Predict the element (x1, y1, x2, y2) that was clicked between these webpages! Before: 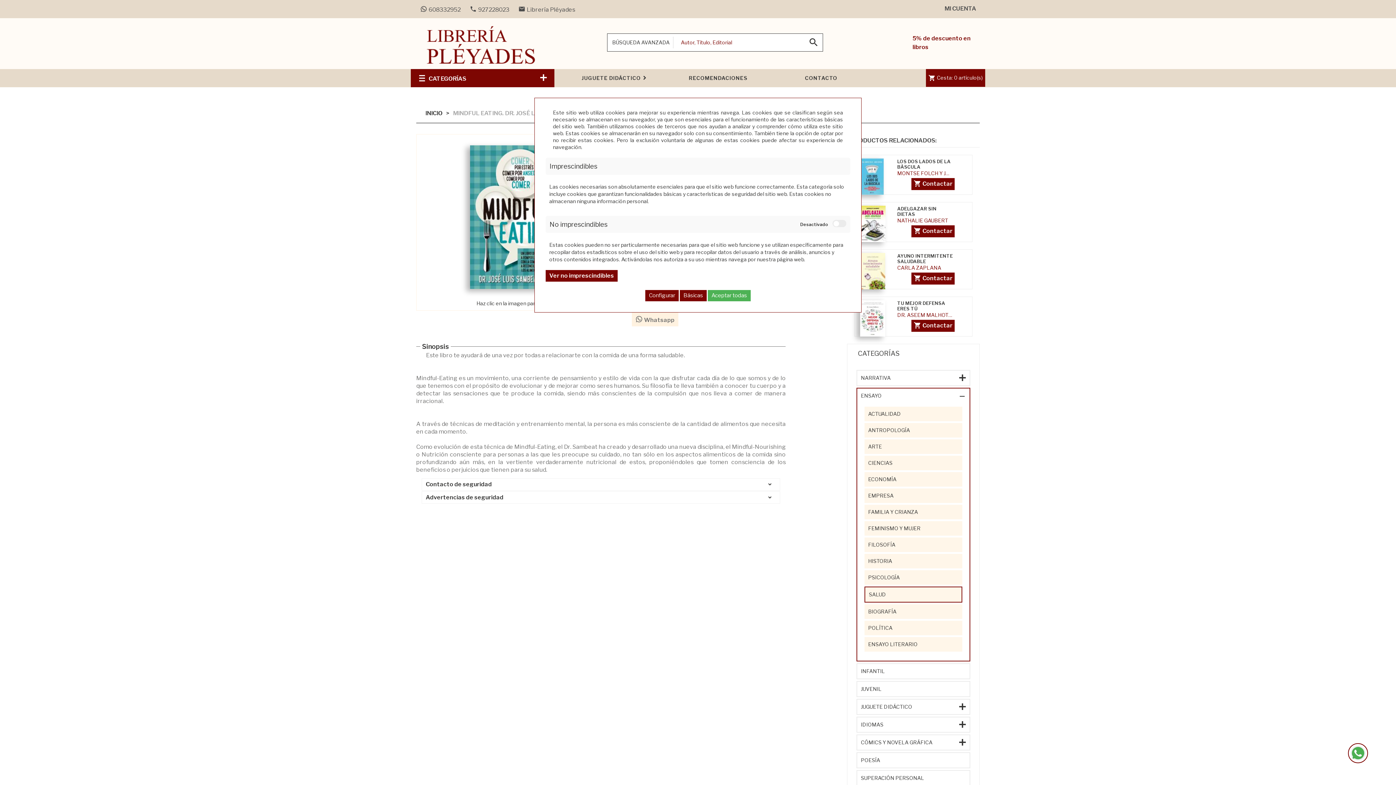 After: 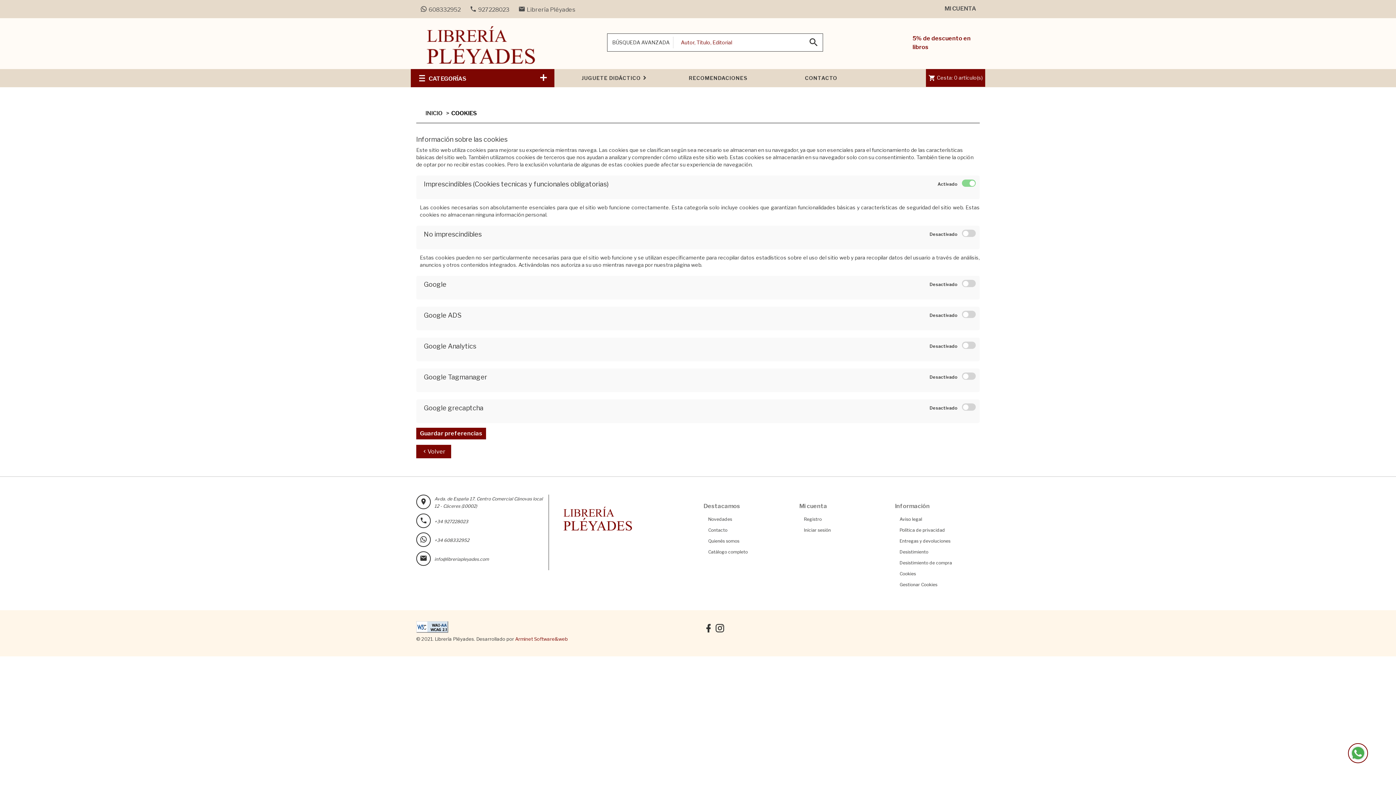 Action: bbox: (645, 290, 678, 301) label: Configurar